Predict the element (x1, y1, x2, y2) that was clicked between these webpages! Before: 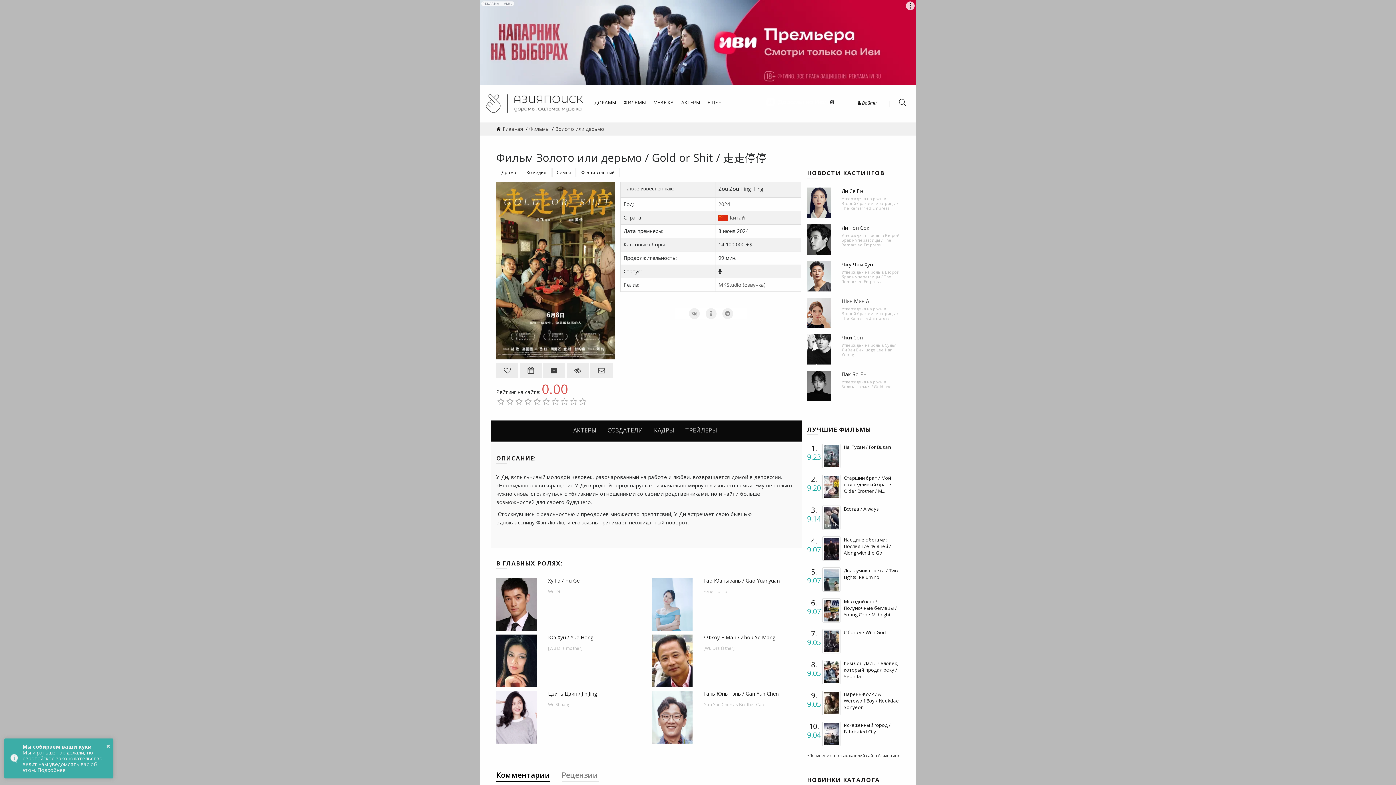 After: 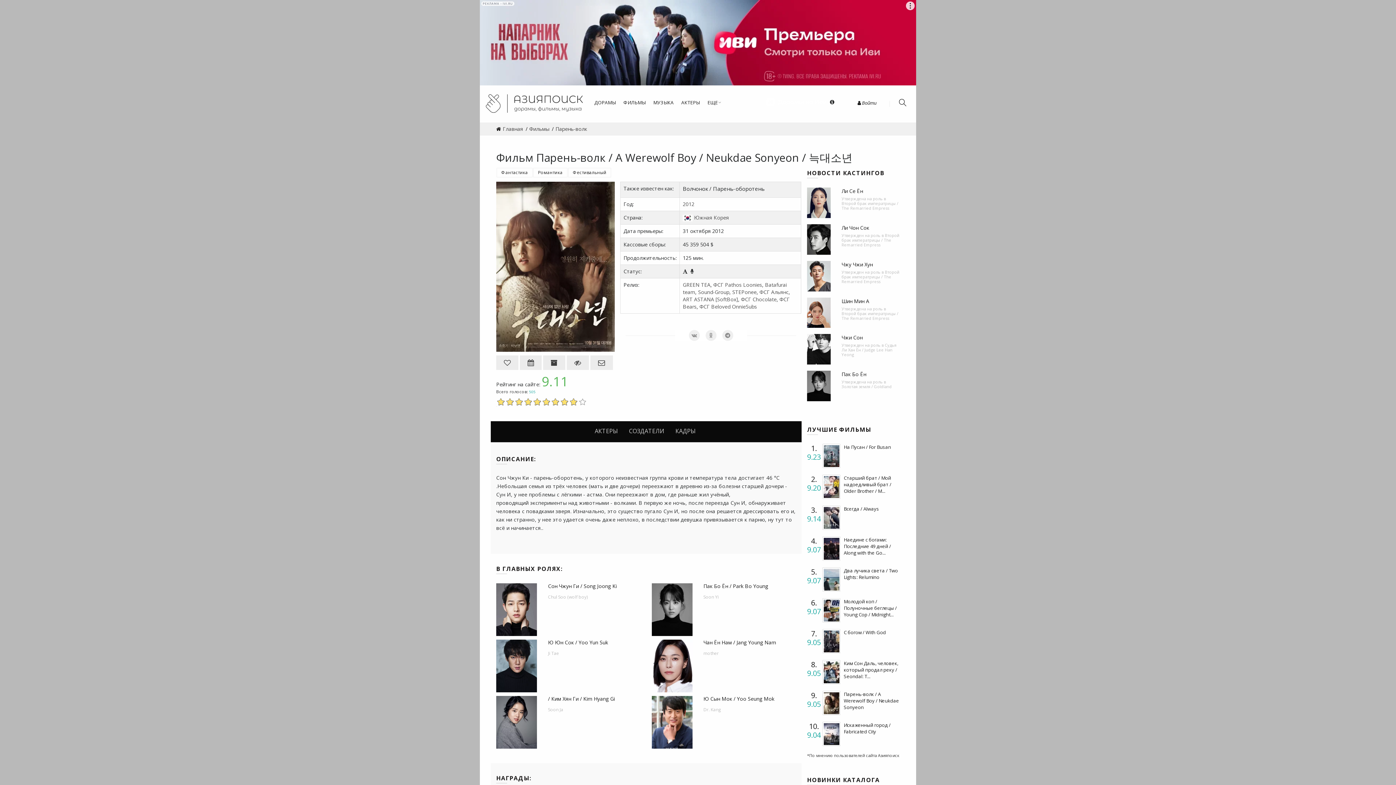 Action: label: Парень-волк / A Werewolf Boy / Neukdae Sonyeon bbox: (844, 691, 900, 710)